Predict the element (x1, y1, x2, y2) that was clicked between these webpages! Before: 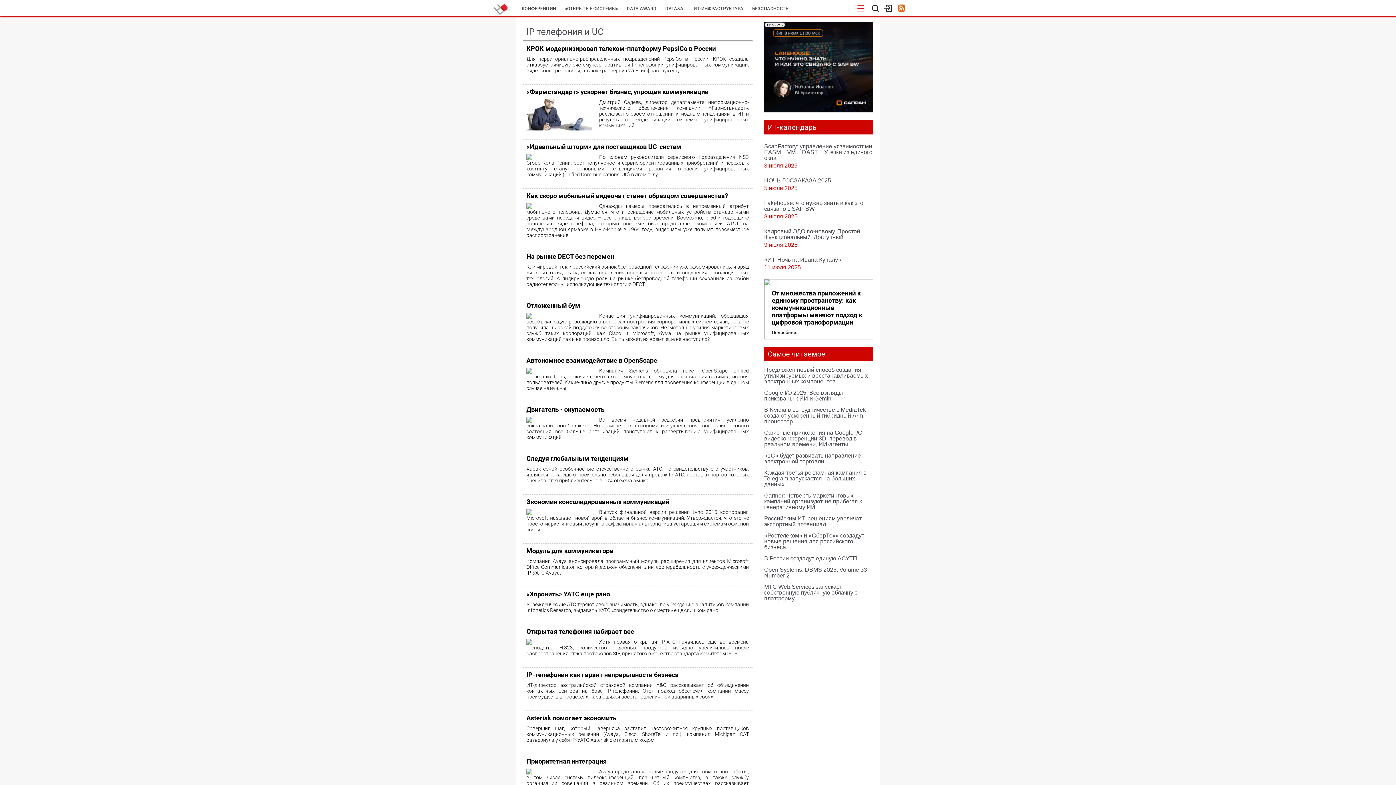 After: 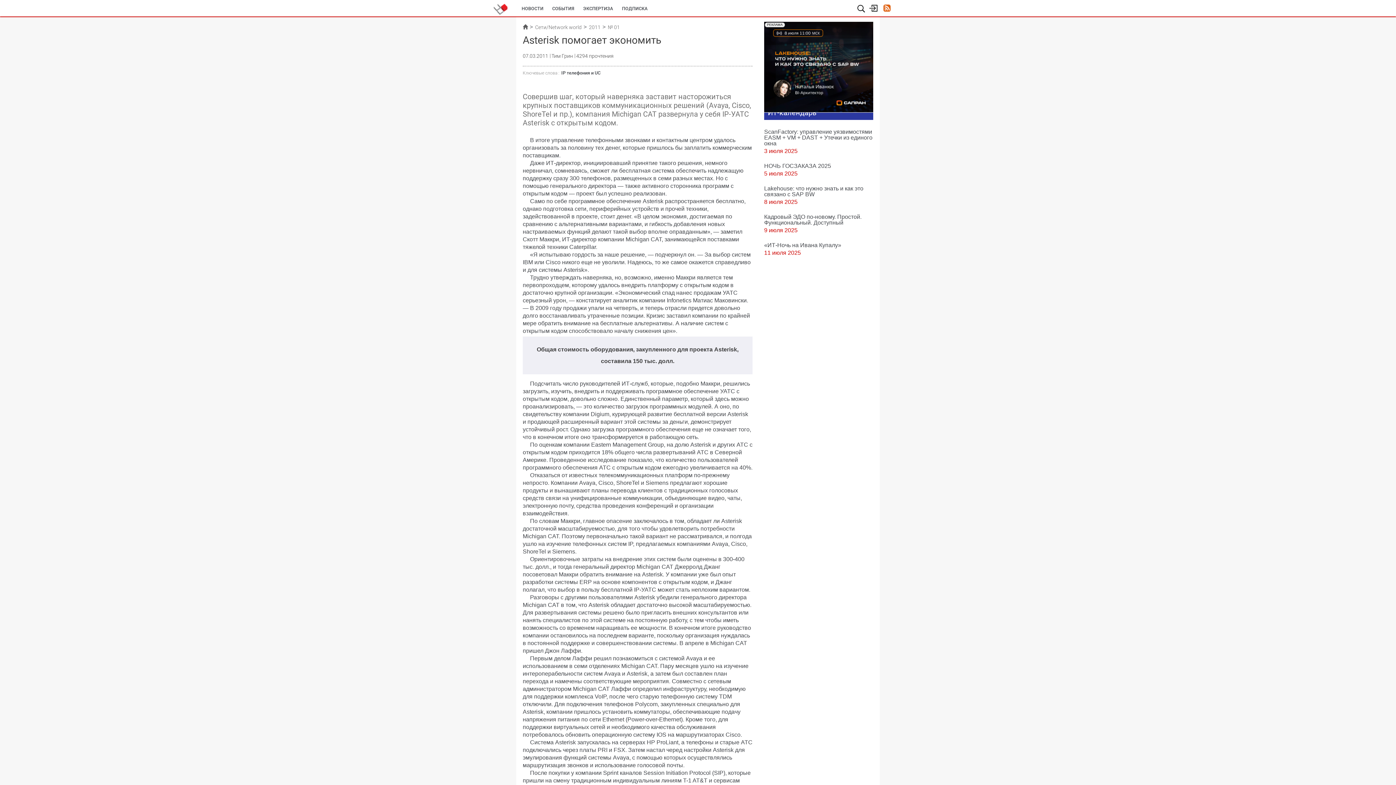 Action: label: Asterisk помогает экономить bbox: (526, 711, 749, 725)